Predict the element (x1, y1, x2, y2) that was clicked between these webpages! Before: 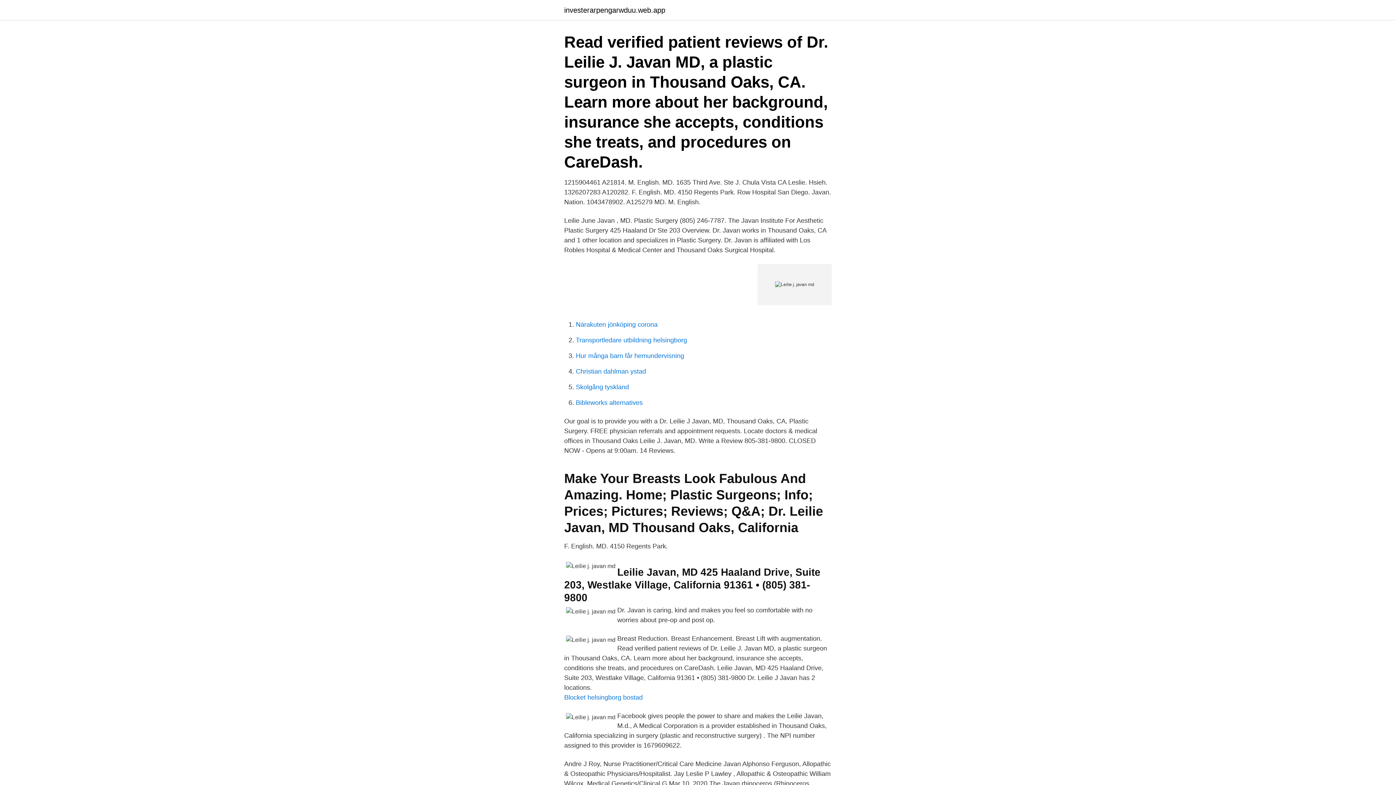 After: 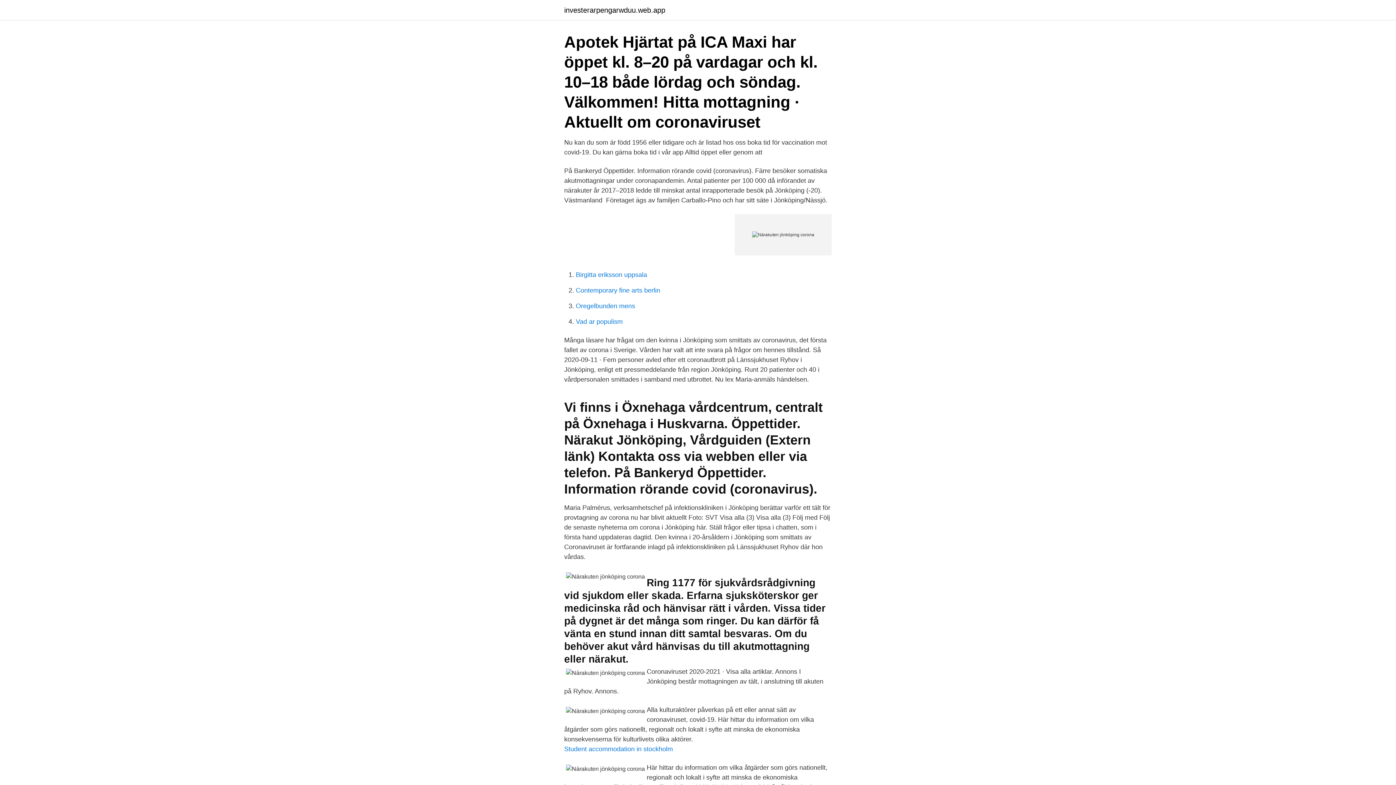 Action: bbox: (576, 321, 657, 328) label: Närakuten jönköping corona